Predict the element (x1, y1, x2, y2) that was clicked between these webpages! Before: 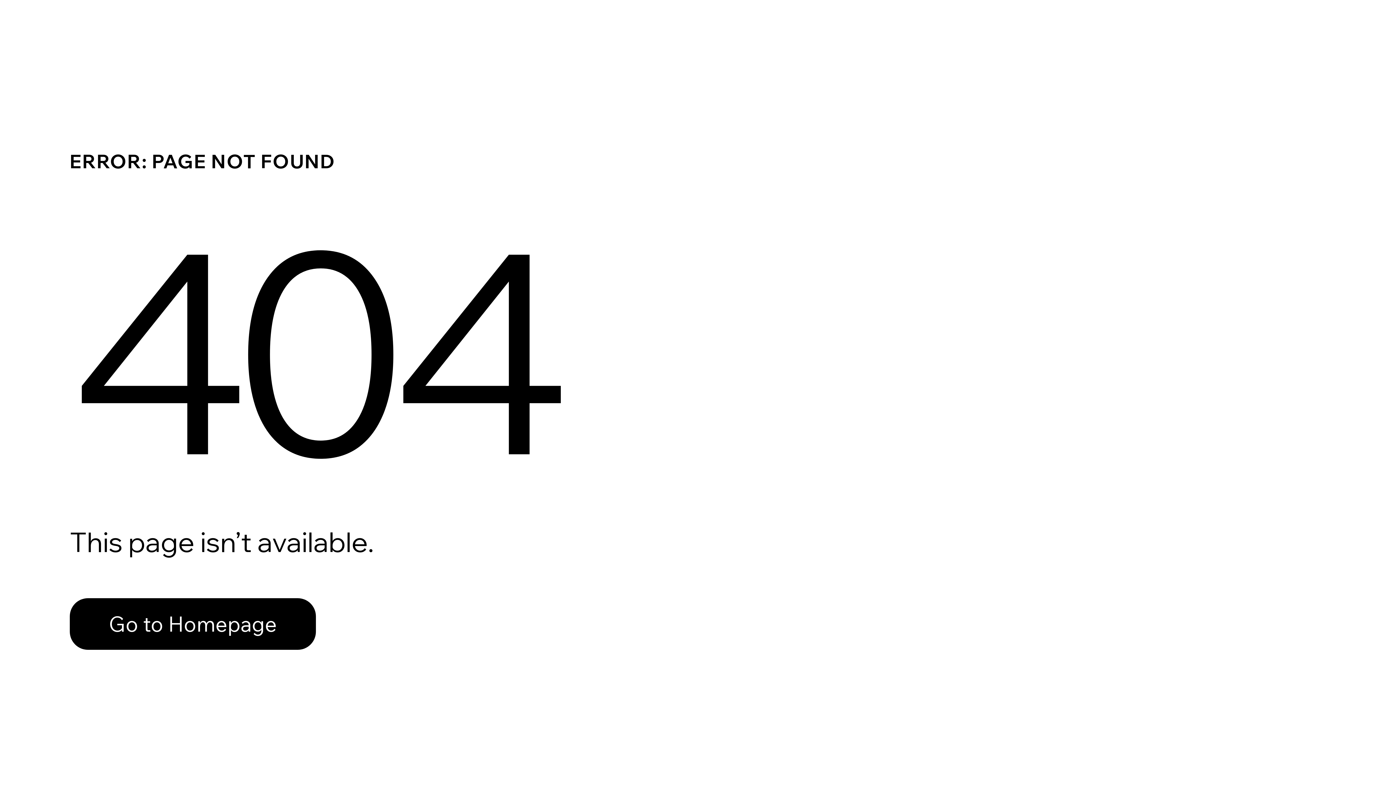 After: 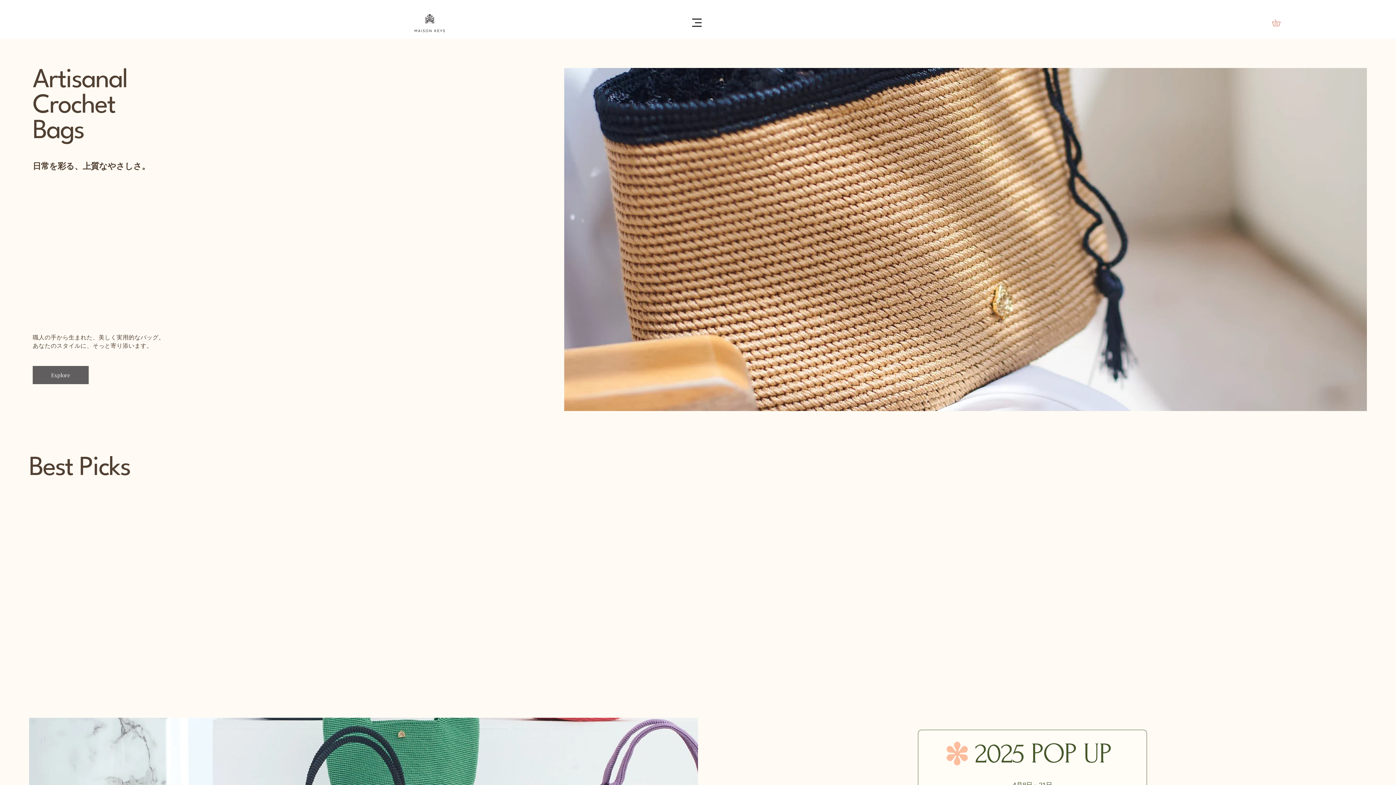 Action: label: Go to Homepage bbox: (69, 582, 768, 659)